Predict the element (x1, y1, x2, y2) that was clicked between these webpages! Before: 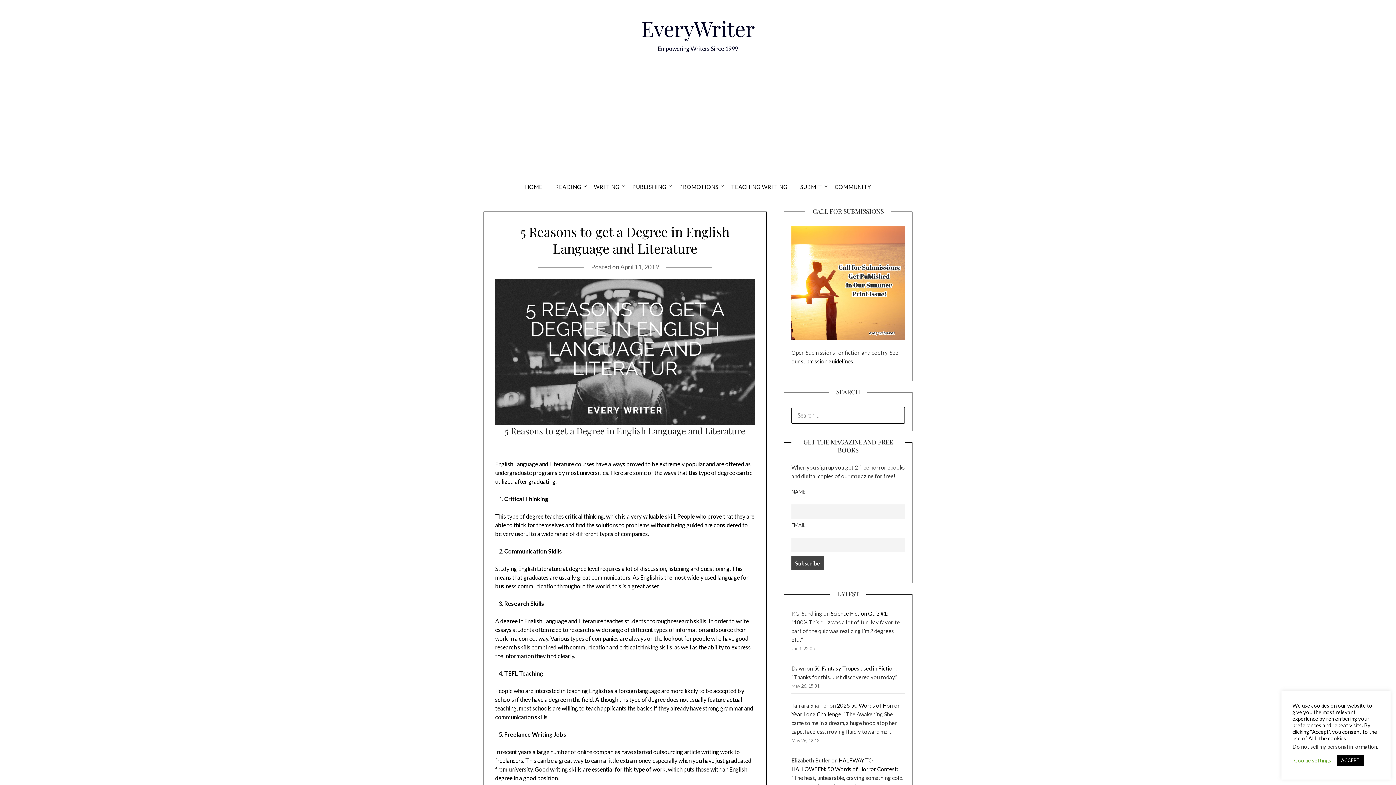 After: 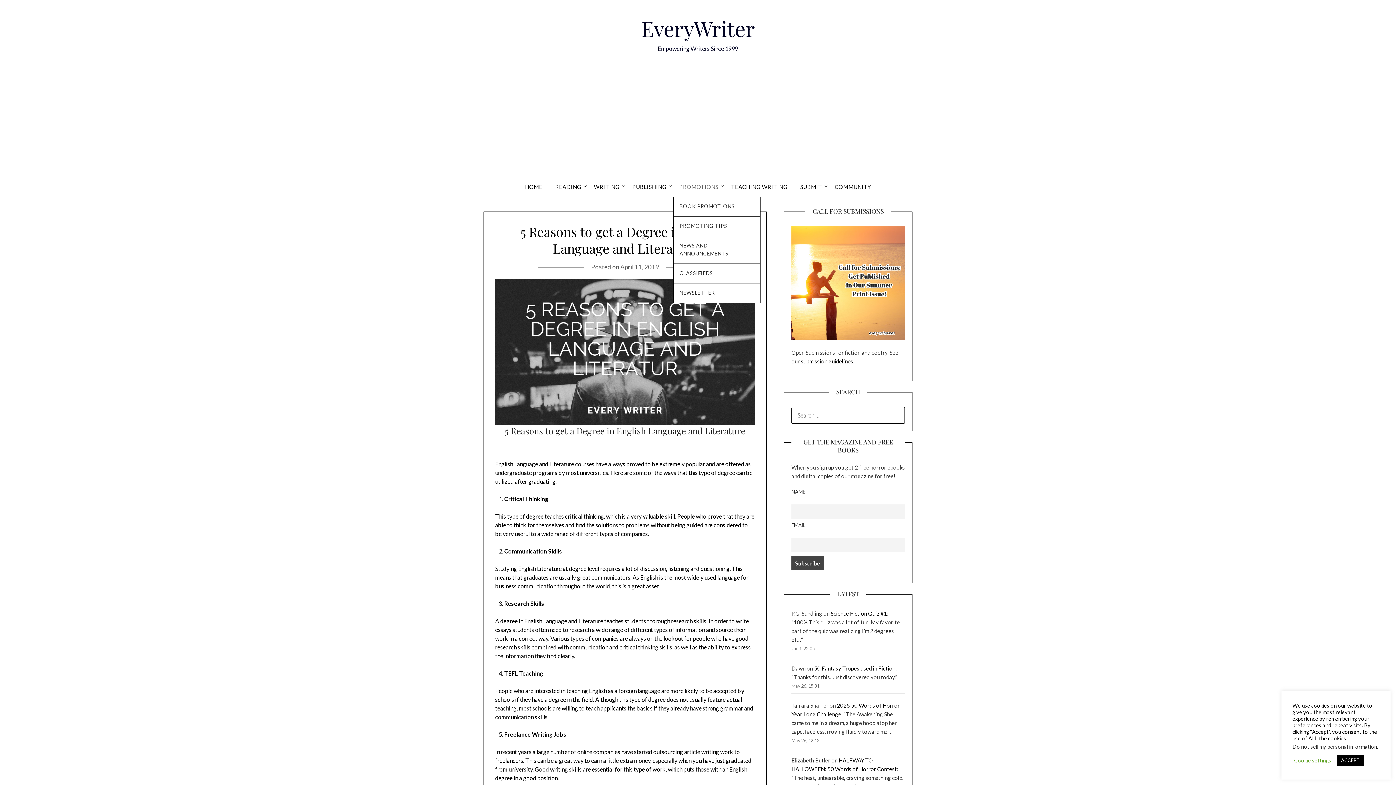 Action: label: PROMOTIONS bbox: (673, 177, 724, 196)